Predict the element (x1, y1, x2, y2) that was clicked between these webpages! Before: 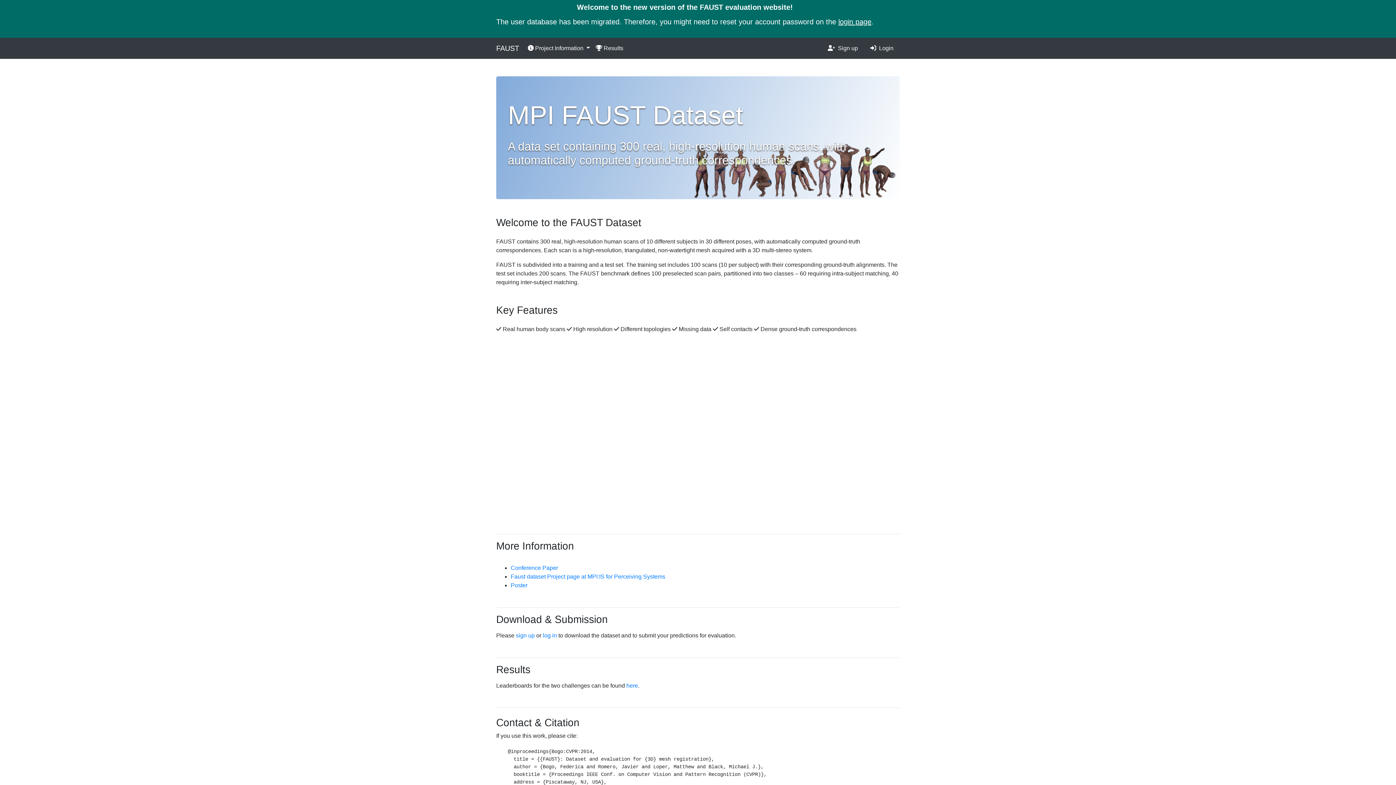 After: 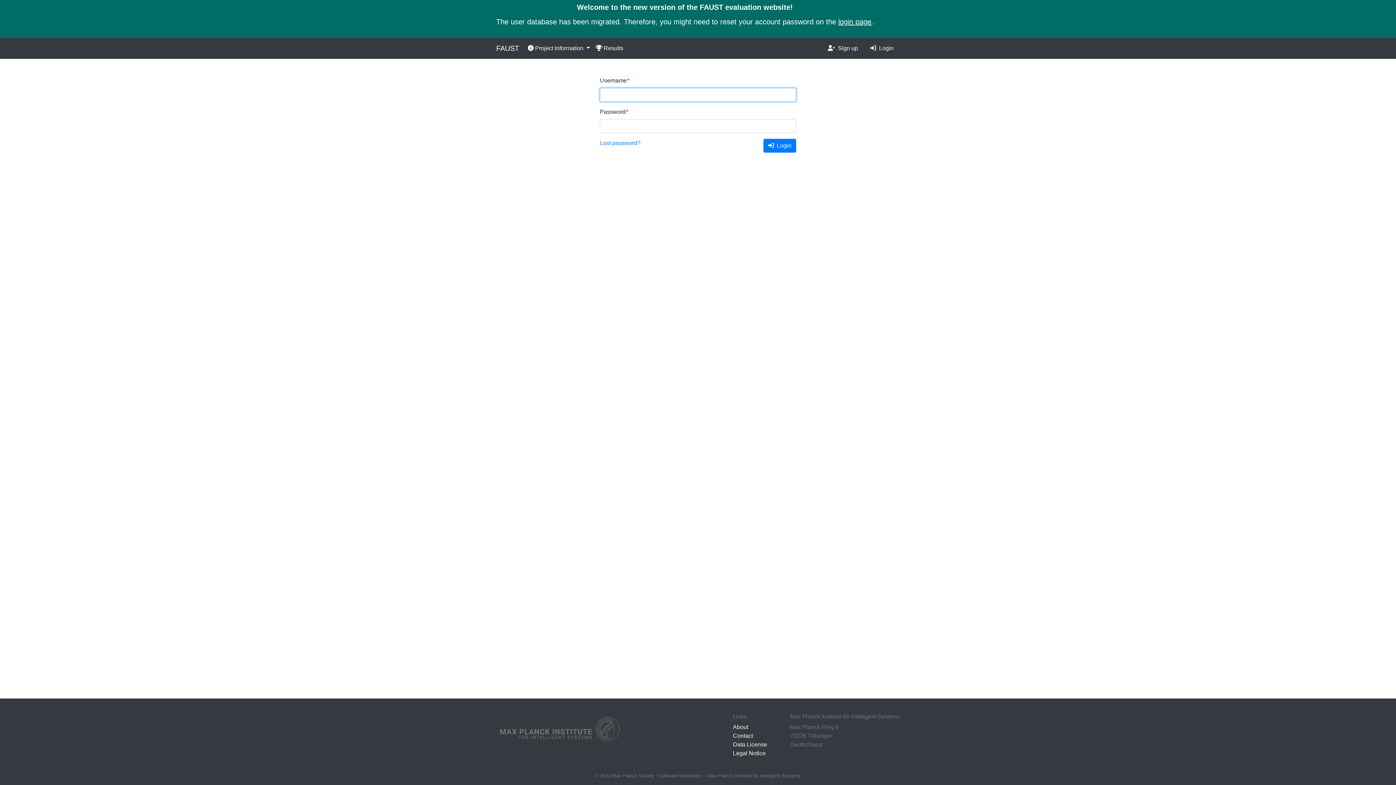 Action: bbox: (542, 632, 557, 638) label: log in